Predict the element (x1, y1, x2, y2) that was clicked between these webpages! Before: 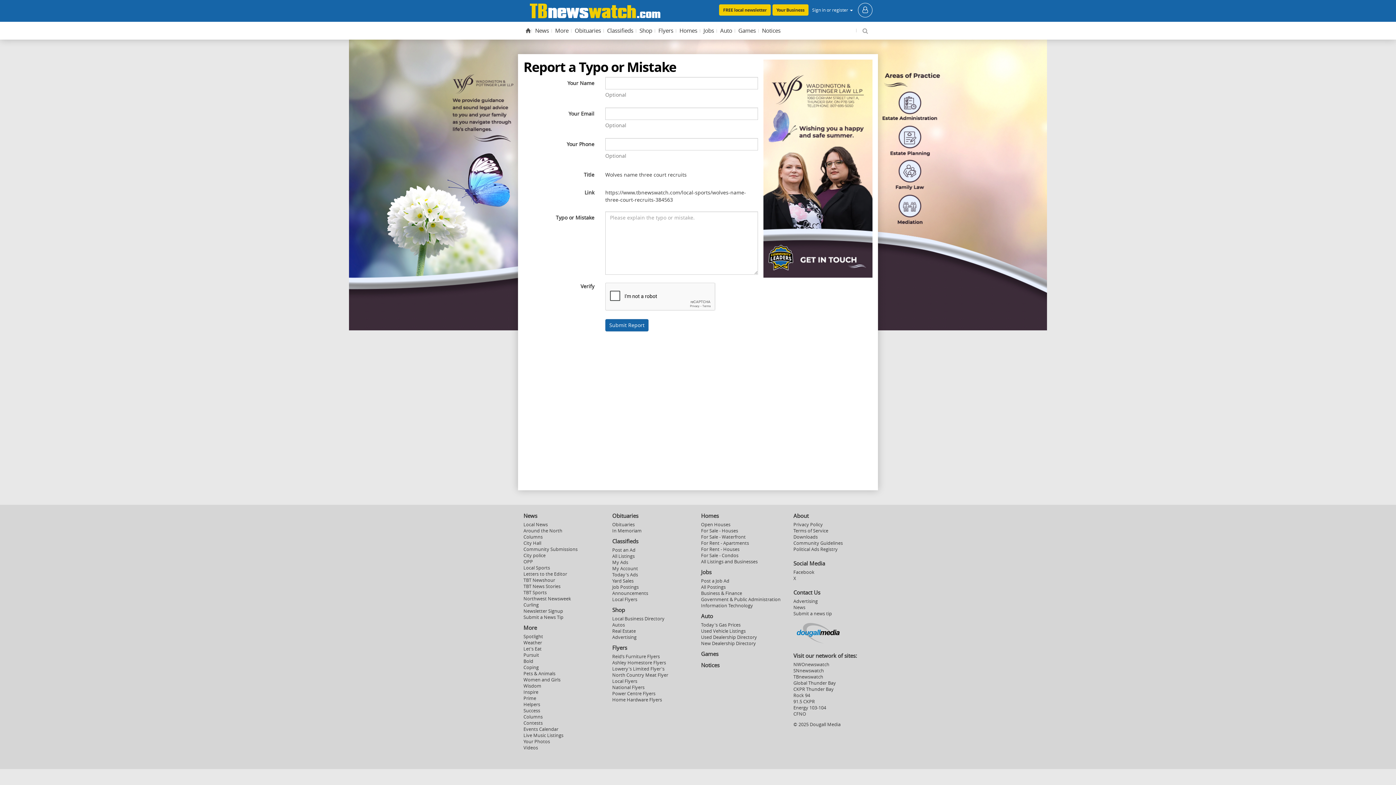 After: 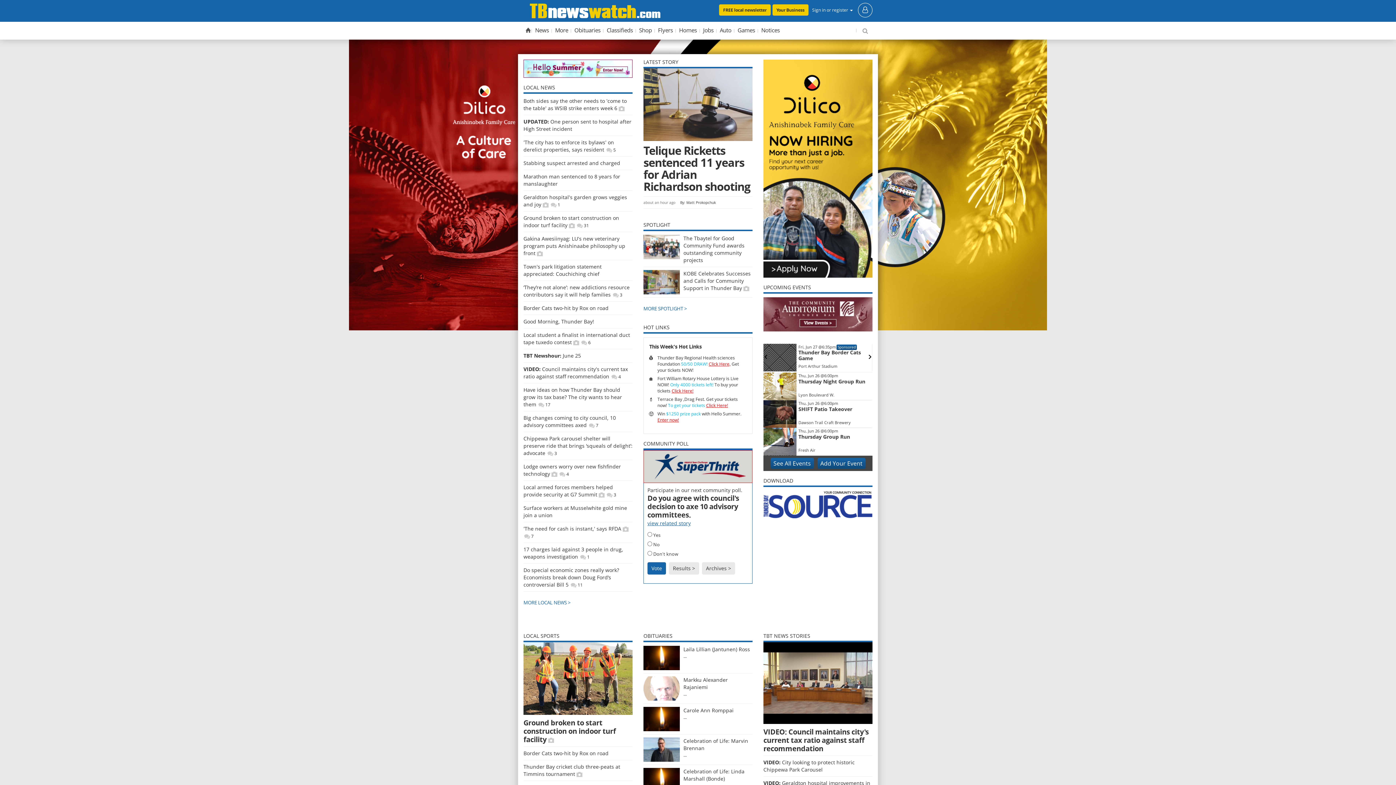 Action: bbox: (525, 28, 530, 33) label: Home